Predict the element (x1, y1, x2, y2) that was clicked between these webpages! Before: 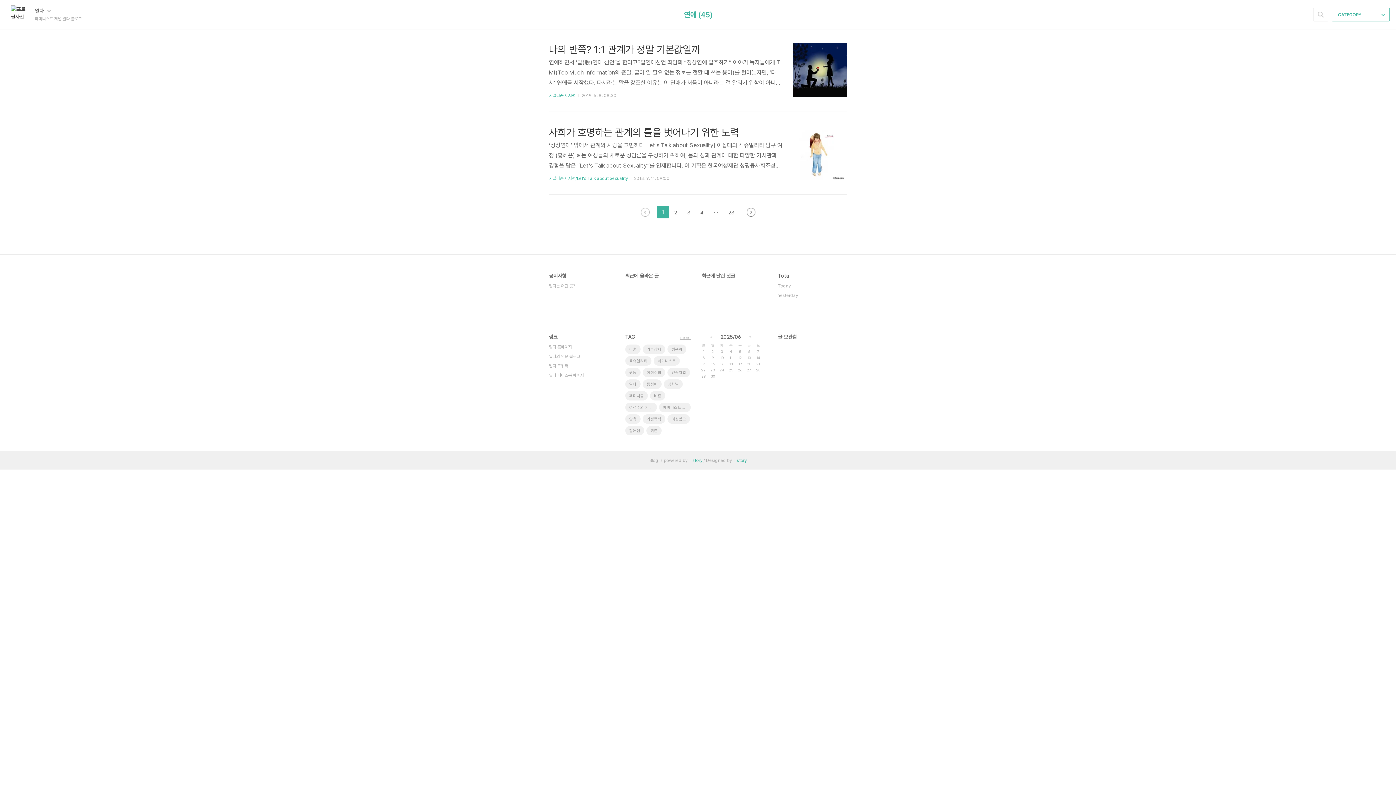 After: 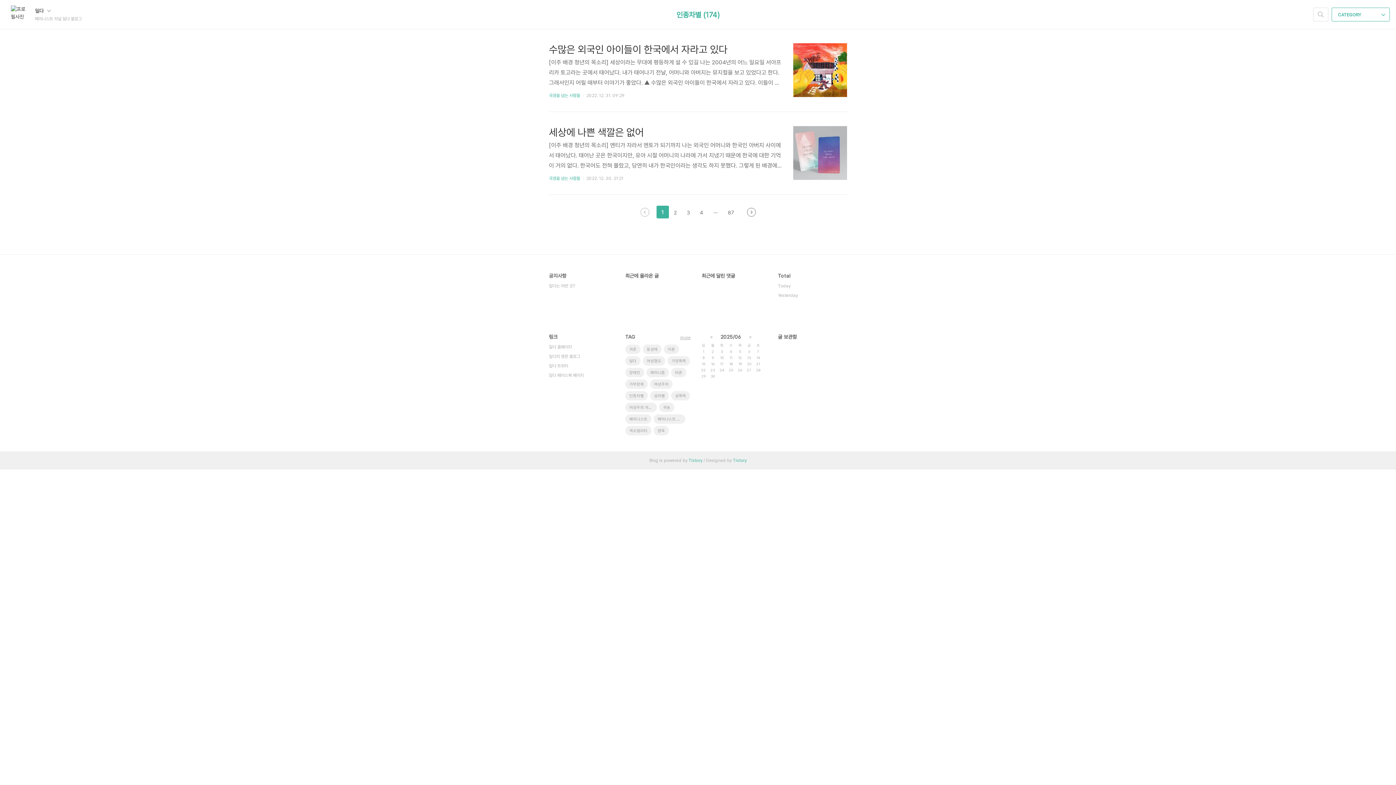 Action: bbox: (667, 368, 690, 377) label: 인종차별